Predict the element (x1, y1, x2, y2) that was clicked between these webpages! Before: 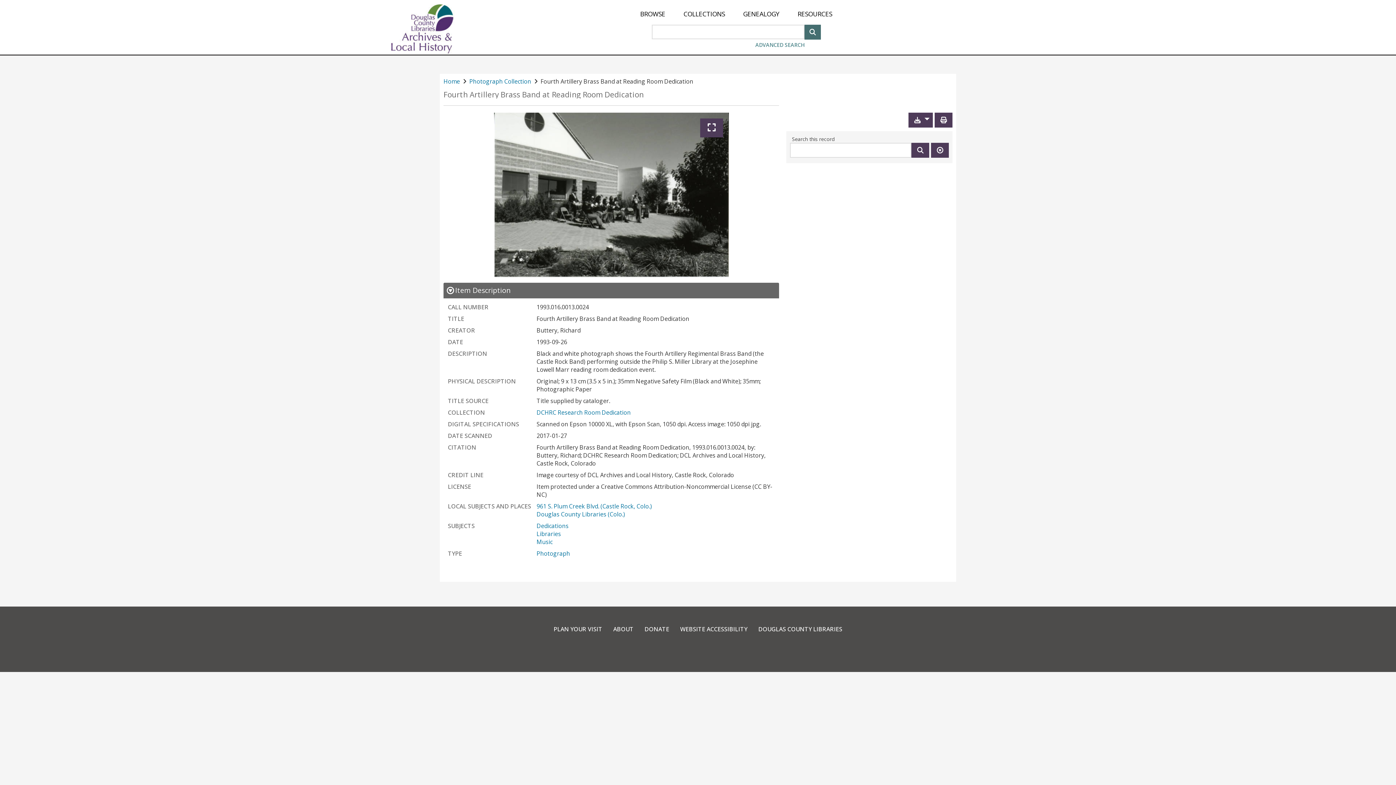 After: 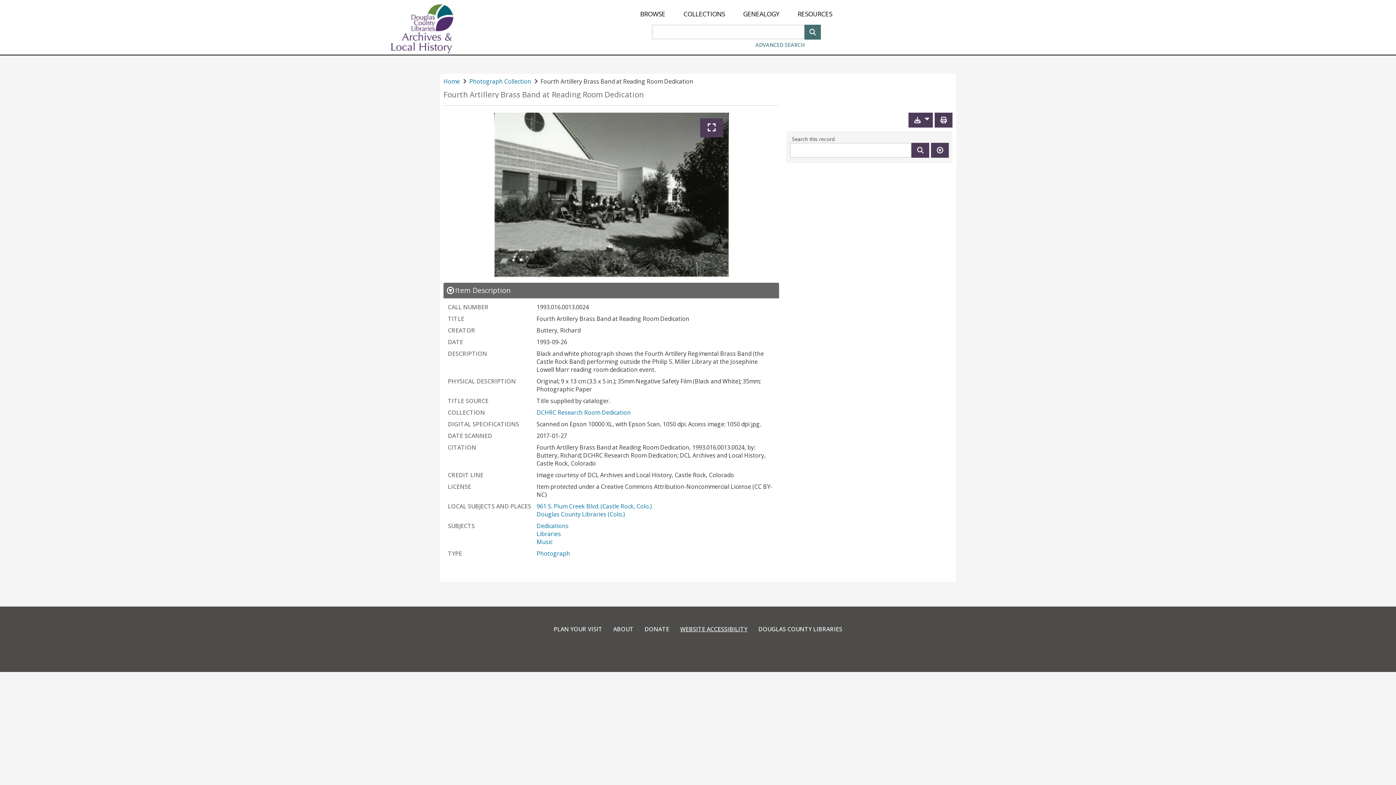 Action: label: Website Accessibility bbox: (680, 484, 747, 492)